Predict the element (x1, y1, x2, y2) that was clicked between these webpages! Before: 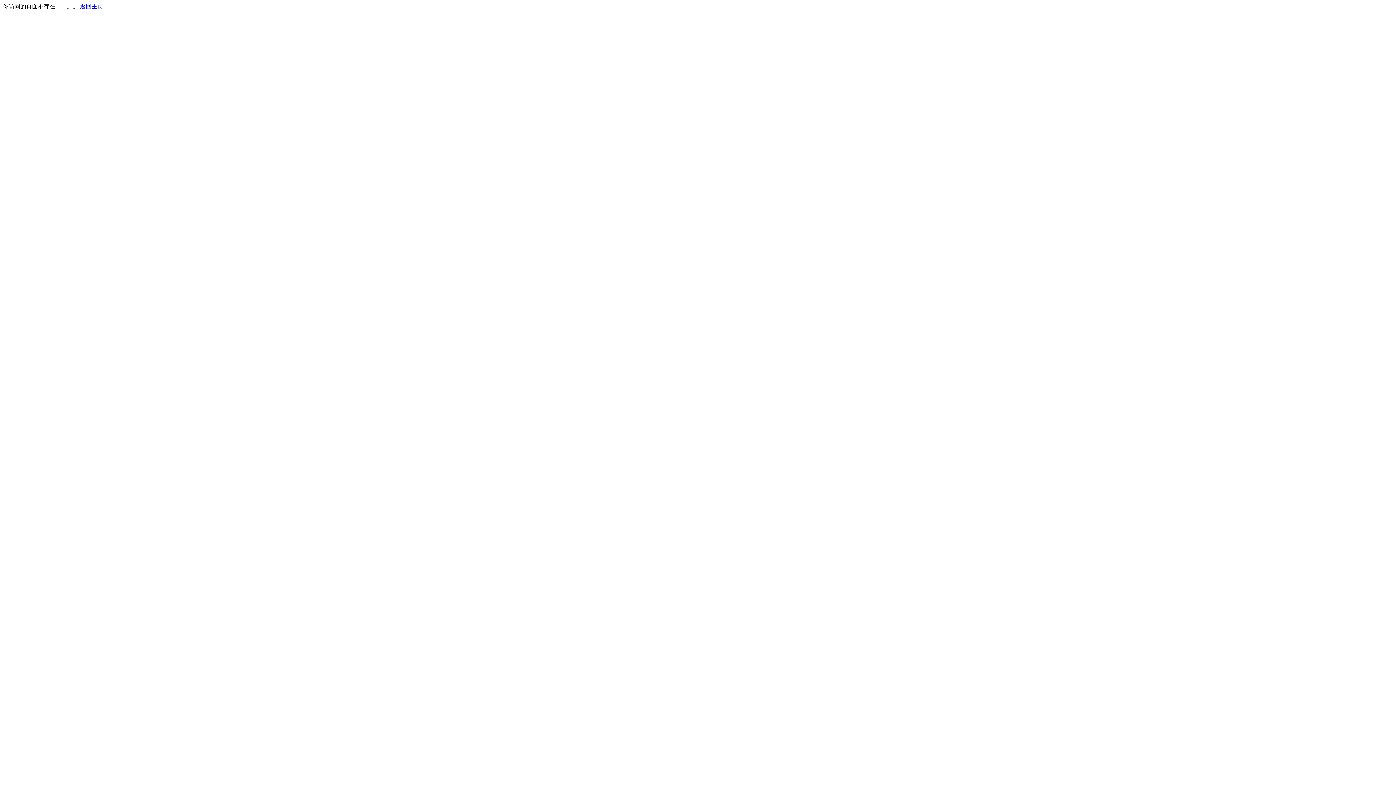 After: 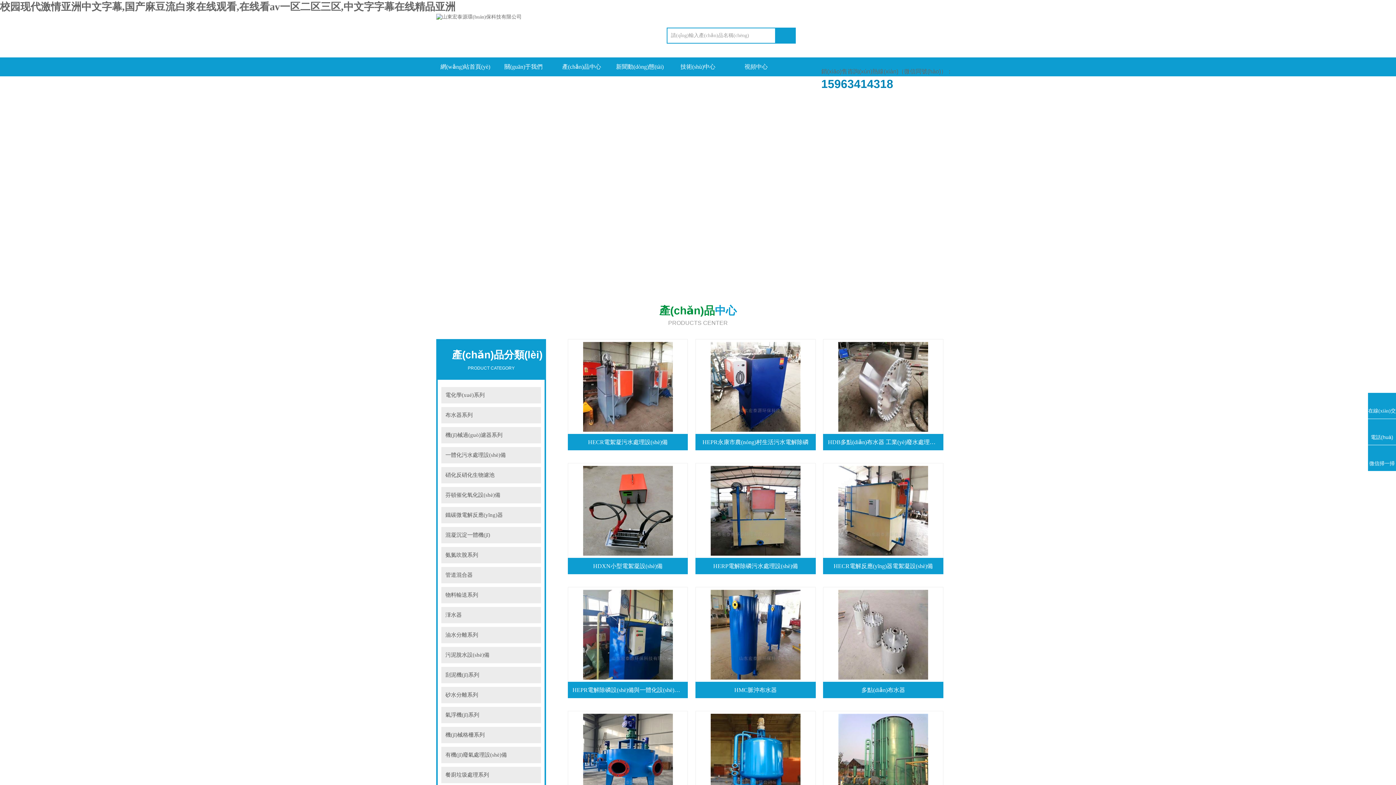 Action: bbox: (80, 3, 103, 9) label: 返回主页